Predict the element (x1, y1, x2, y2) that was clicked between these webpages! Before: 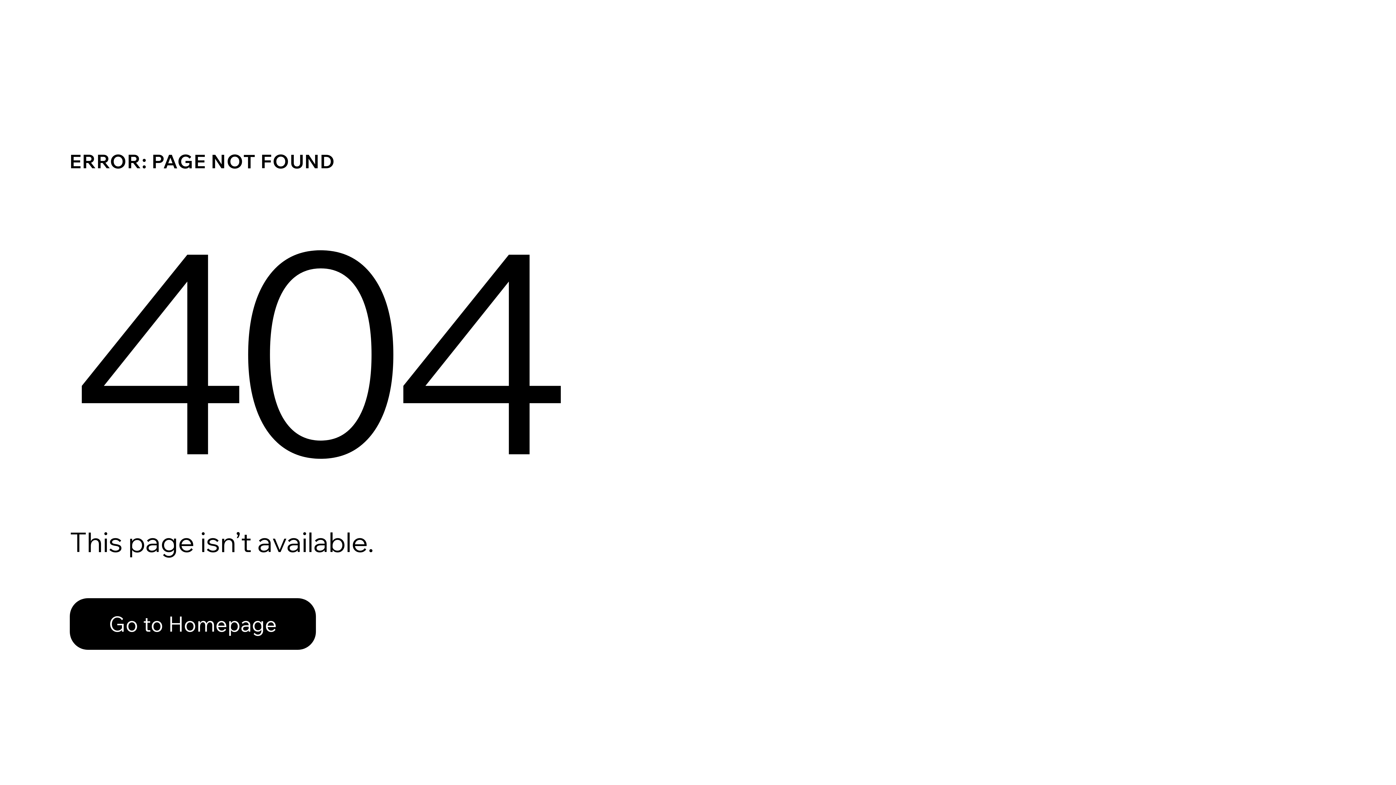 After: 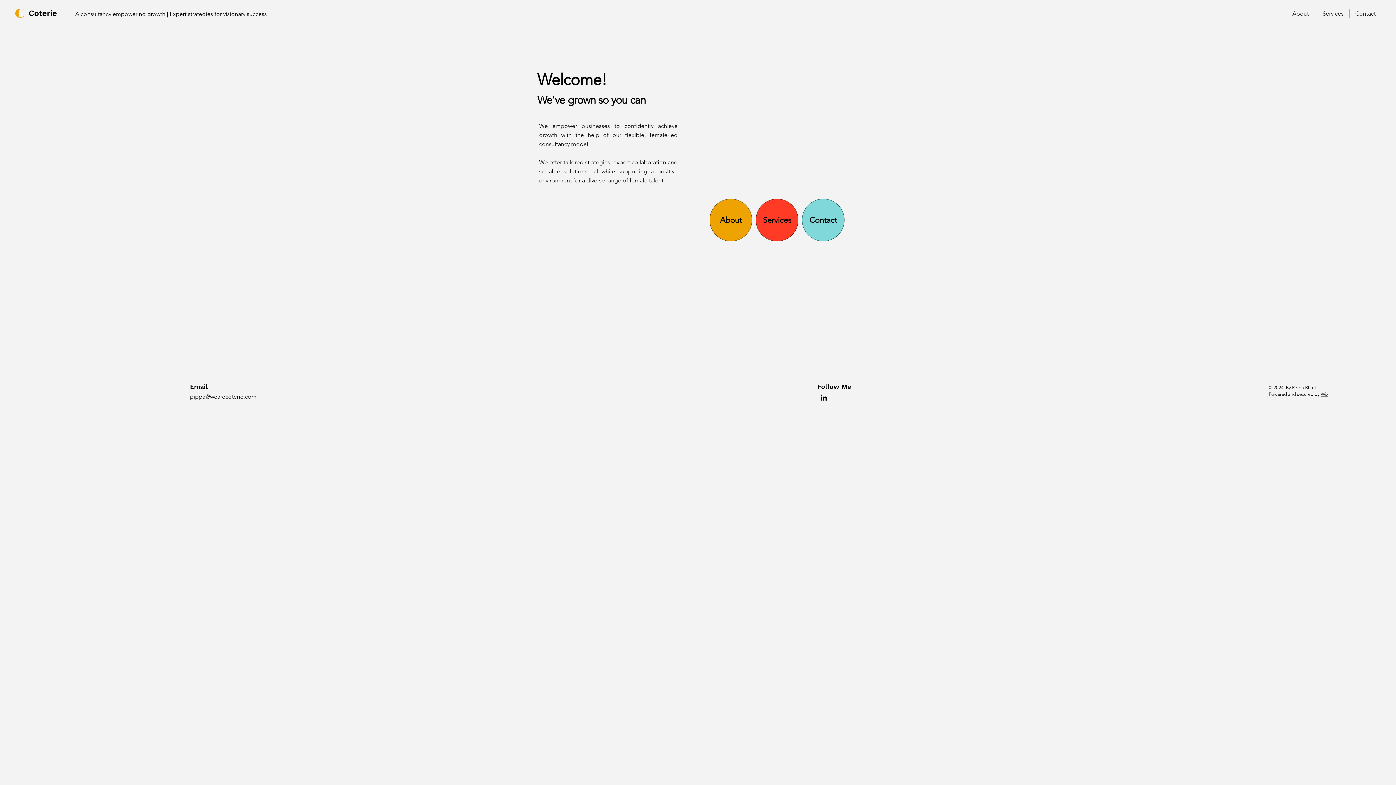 Action: bbox: (69, 598, 316, 650) label: Go to Homepage